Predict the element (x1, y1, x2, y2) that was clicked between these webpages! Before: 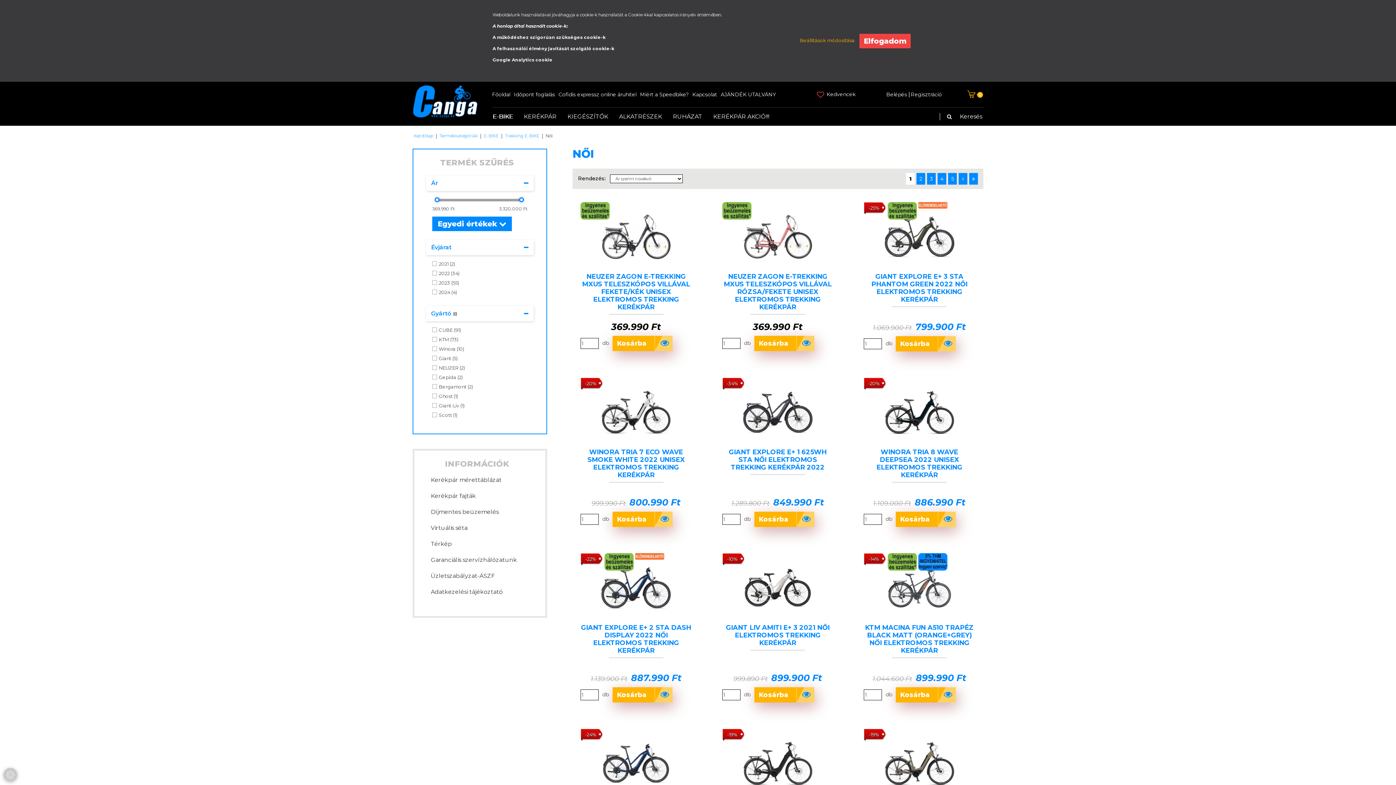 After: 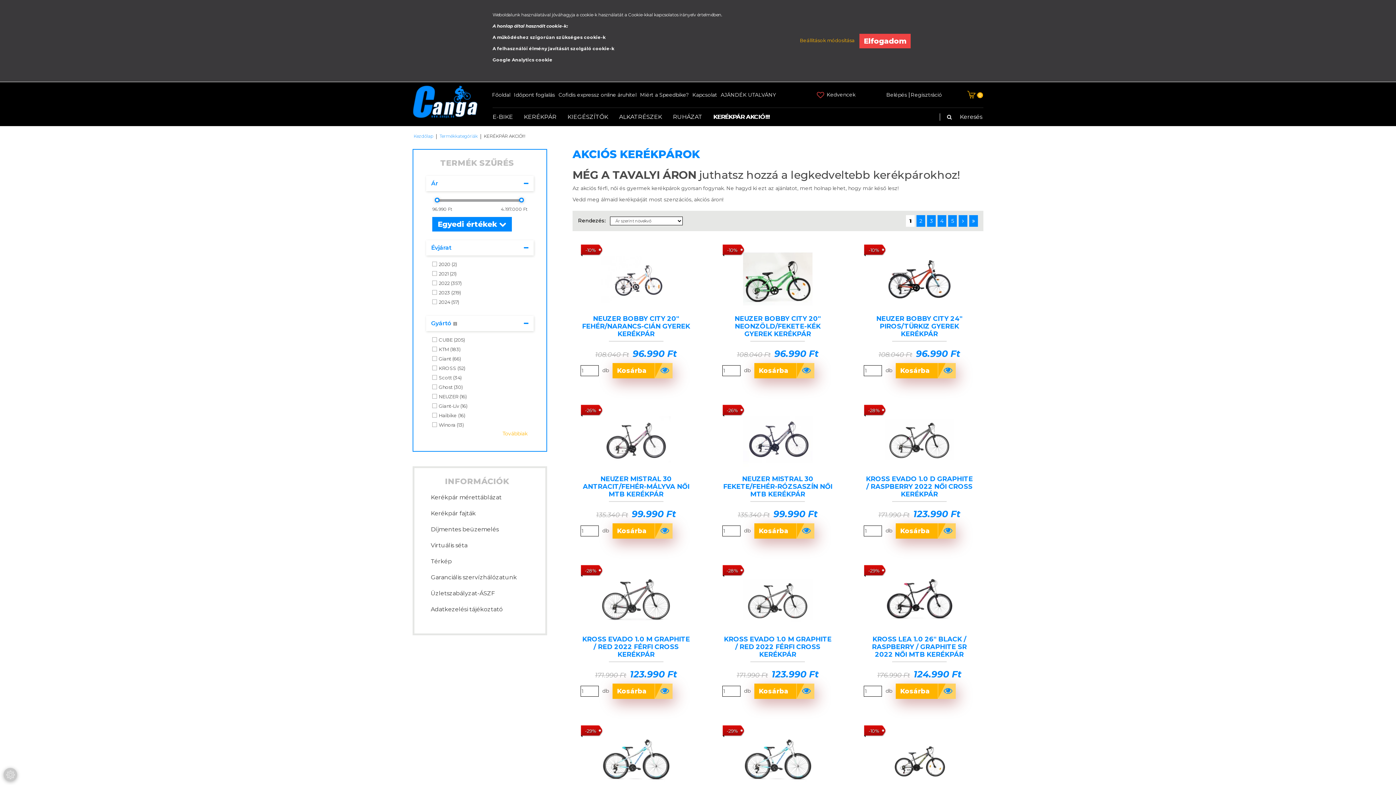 Action: bbox: (707, 107, 774, 125) label: KERÉKPÁR AKCIÓ!!!